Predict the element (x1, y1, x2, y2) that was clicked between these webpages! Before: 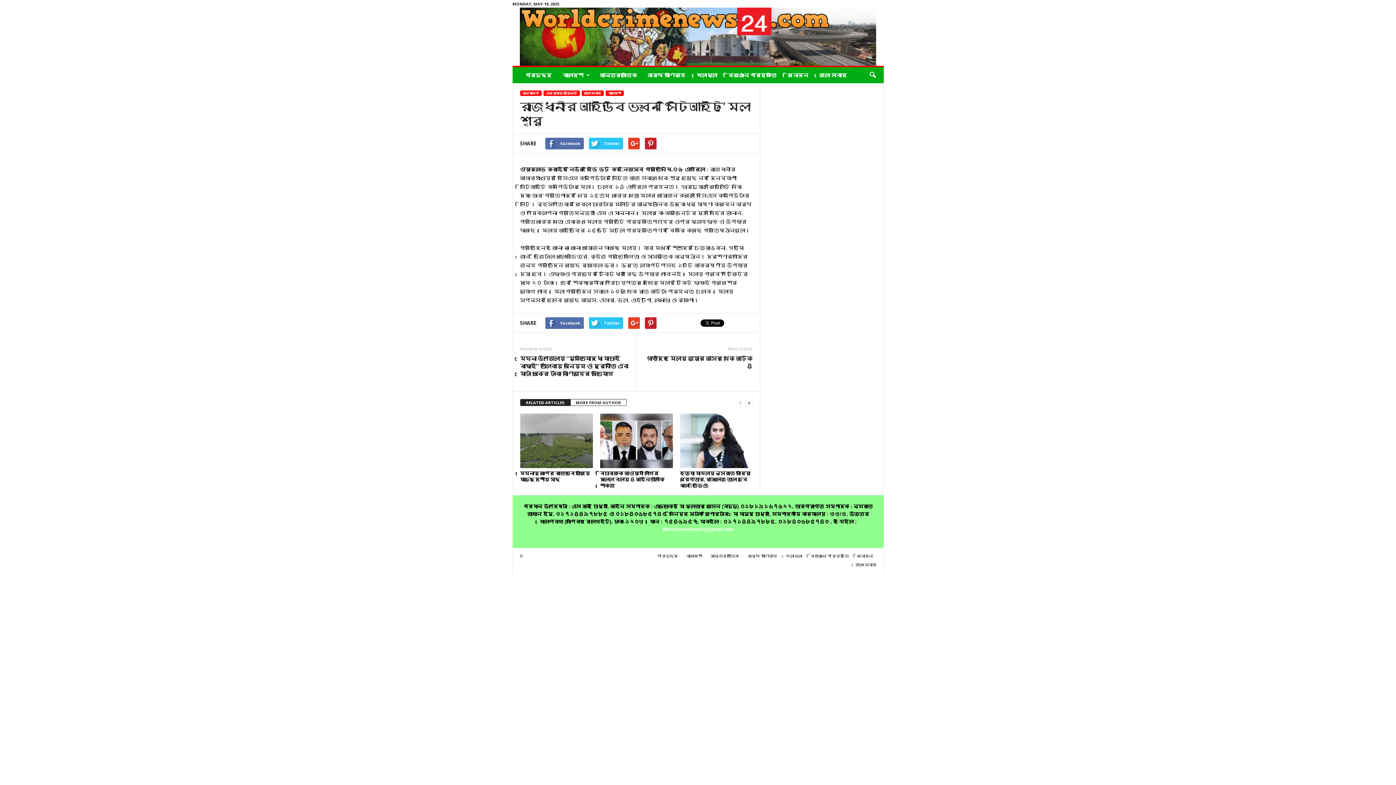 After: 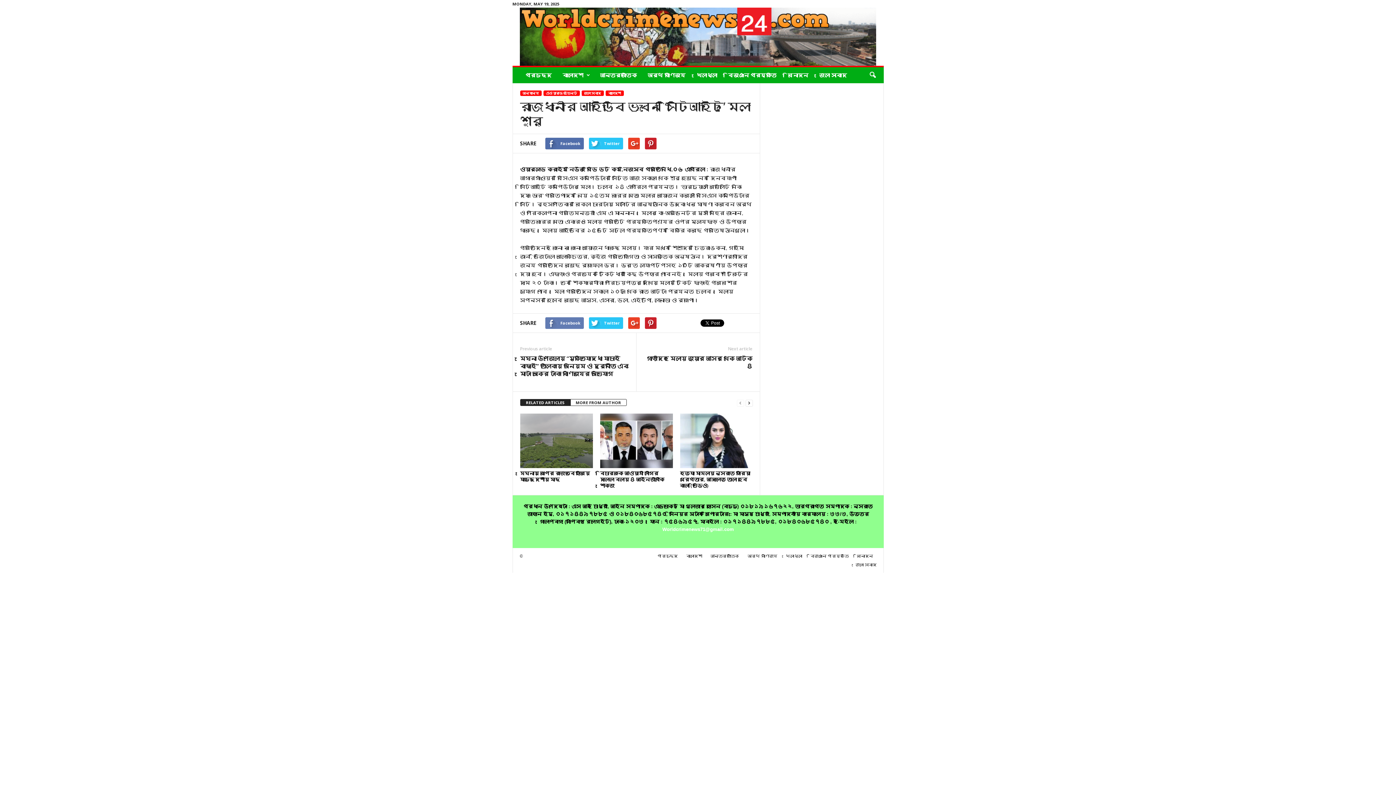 Action: bbox: (545, 317, 583, 329) label: Facebook